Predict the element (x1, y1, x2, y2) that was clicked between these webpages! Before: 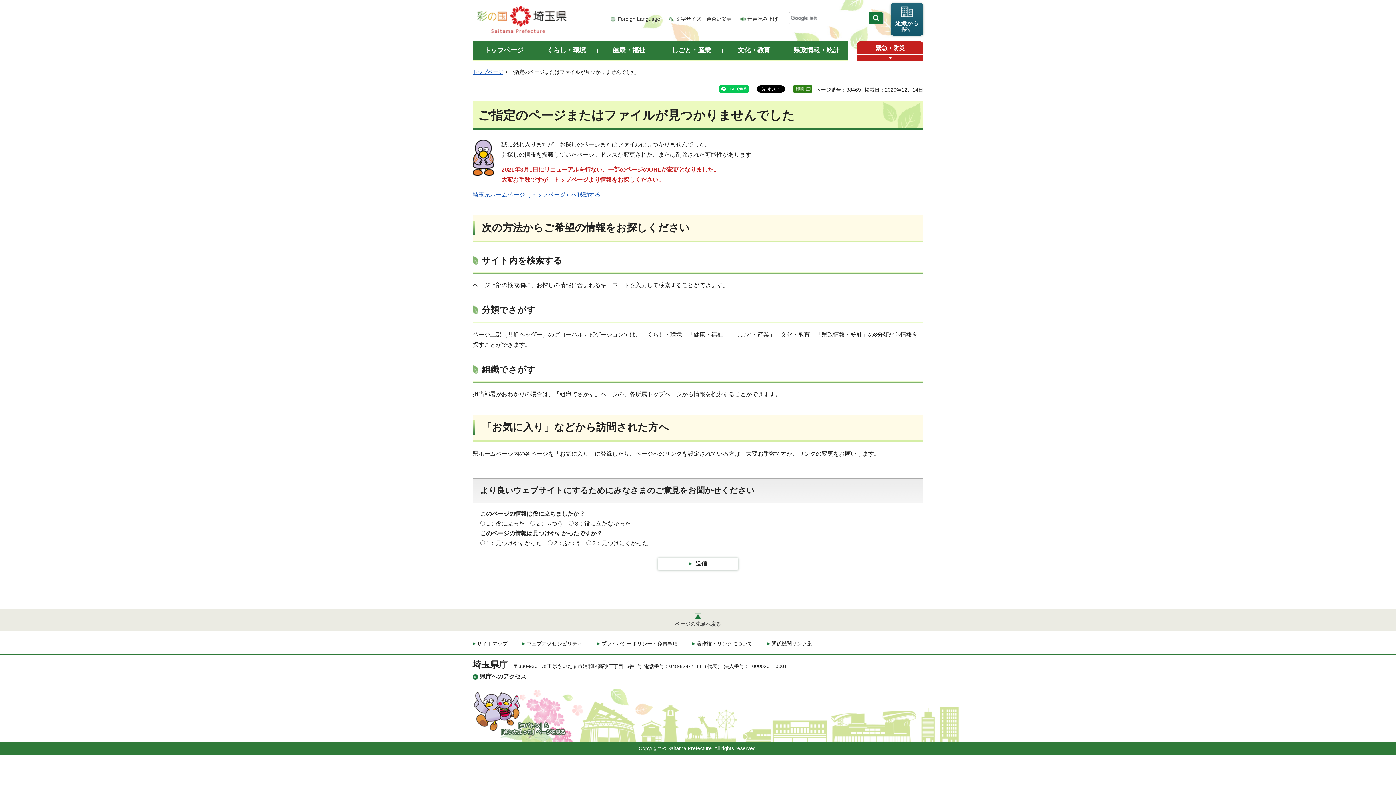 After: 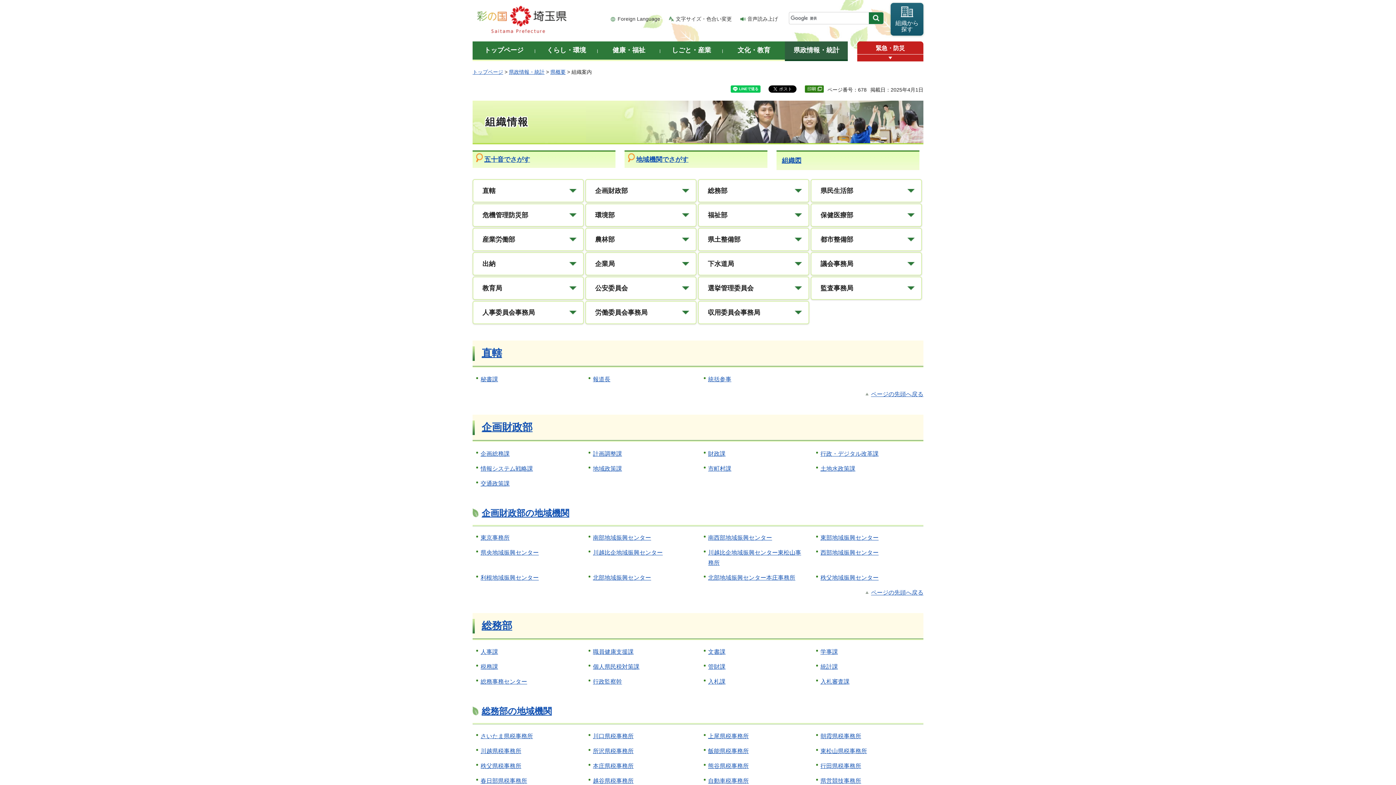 Action: label: 組織から
探す bbox: (890, 2, 923, 35)